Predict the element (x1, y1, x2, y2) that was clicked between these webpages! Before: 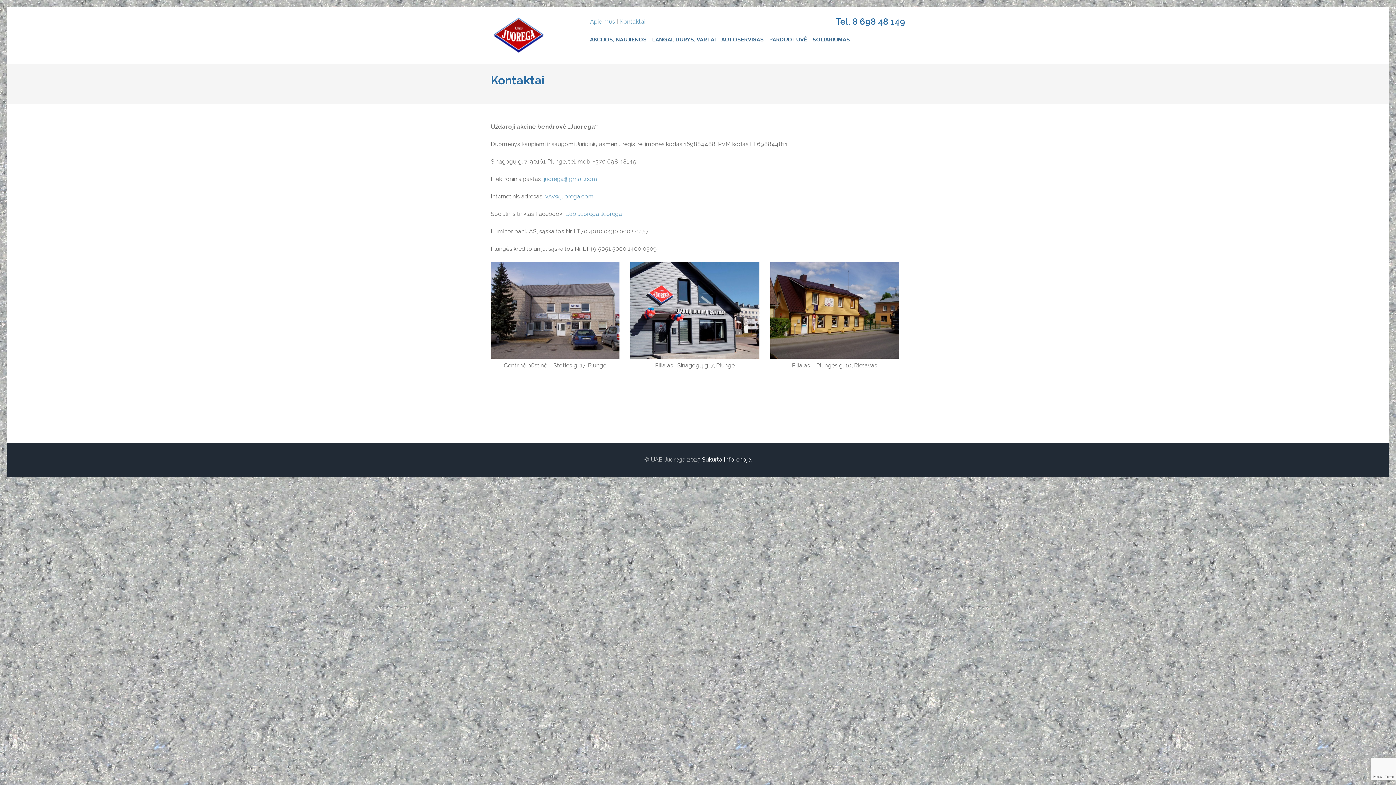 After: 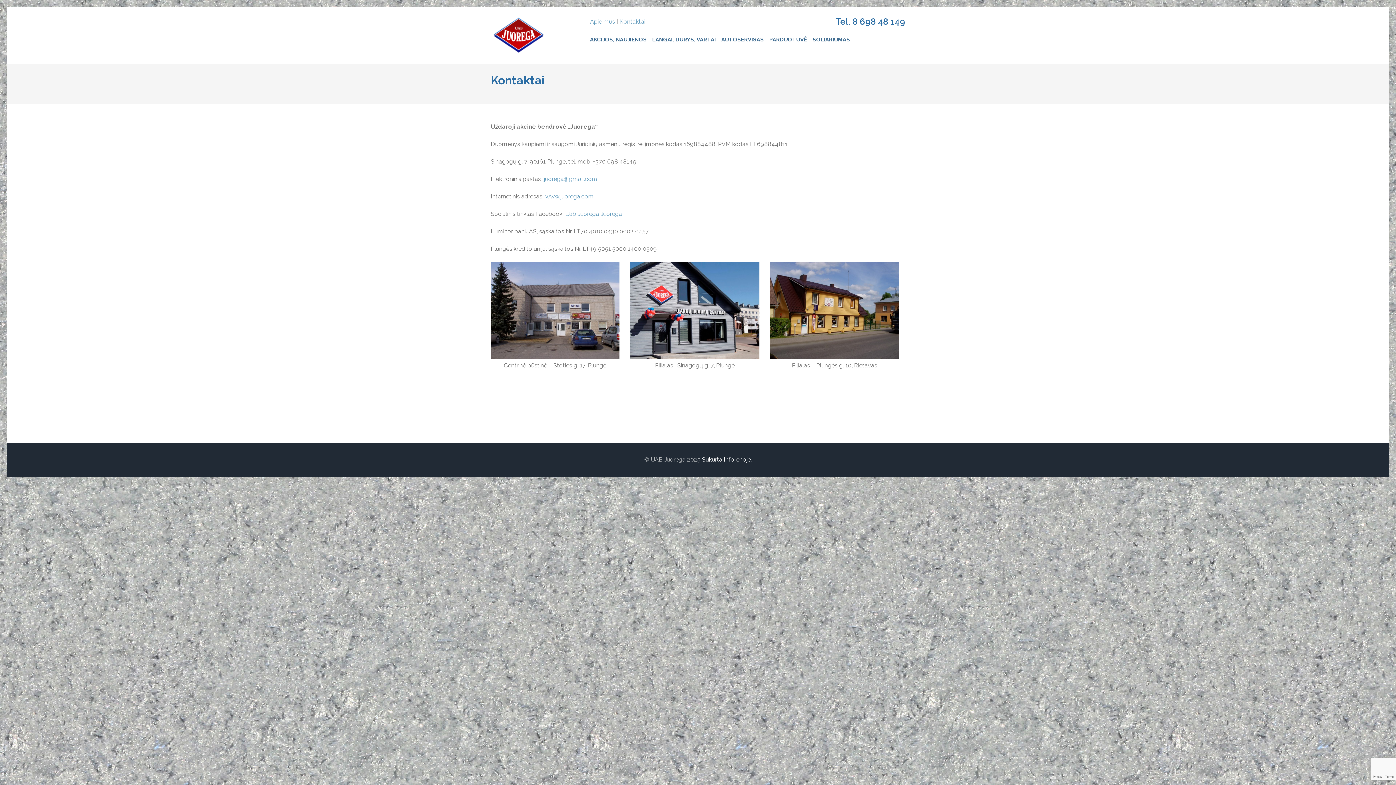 Action: label: Kontaktai bbox: (619, 18, 645, 25)